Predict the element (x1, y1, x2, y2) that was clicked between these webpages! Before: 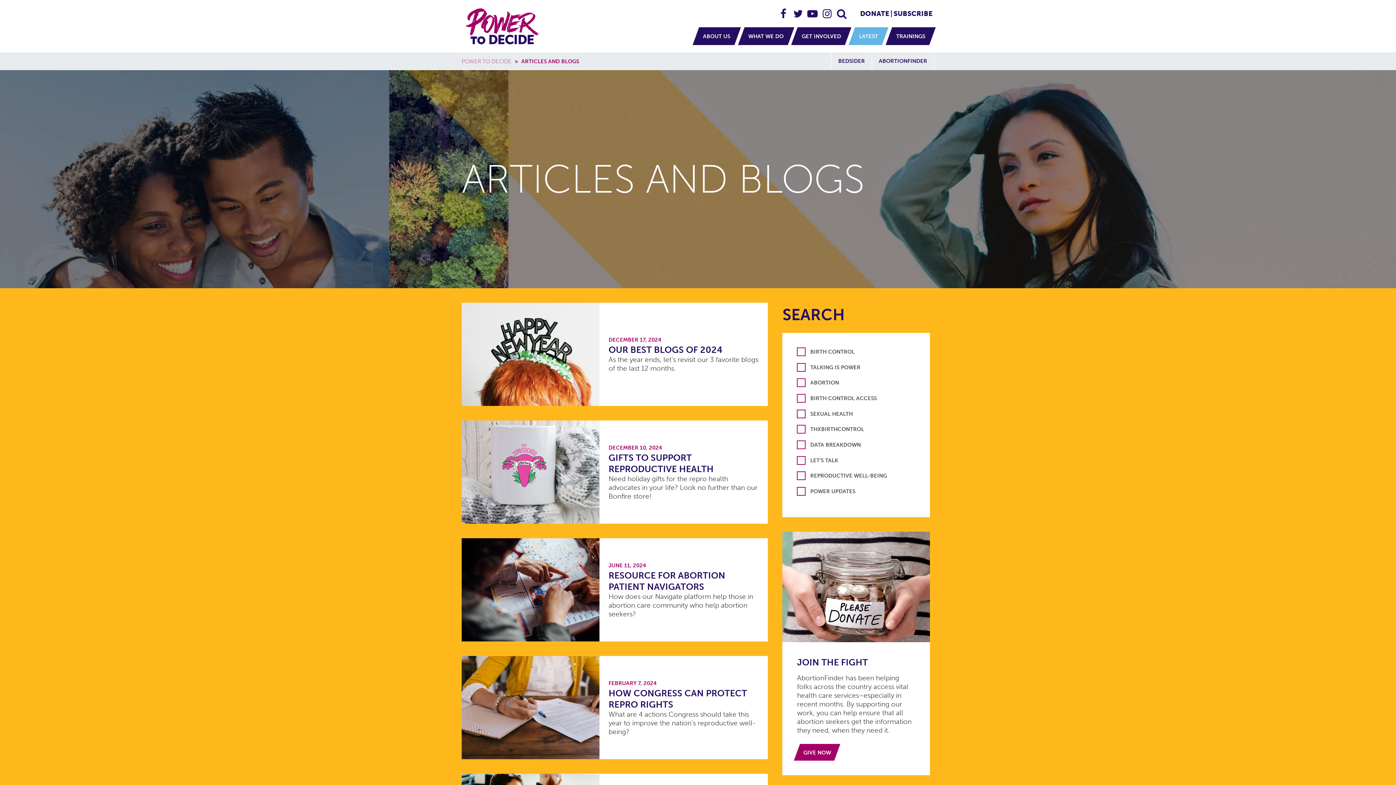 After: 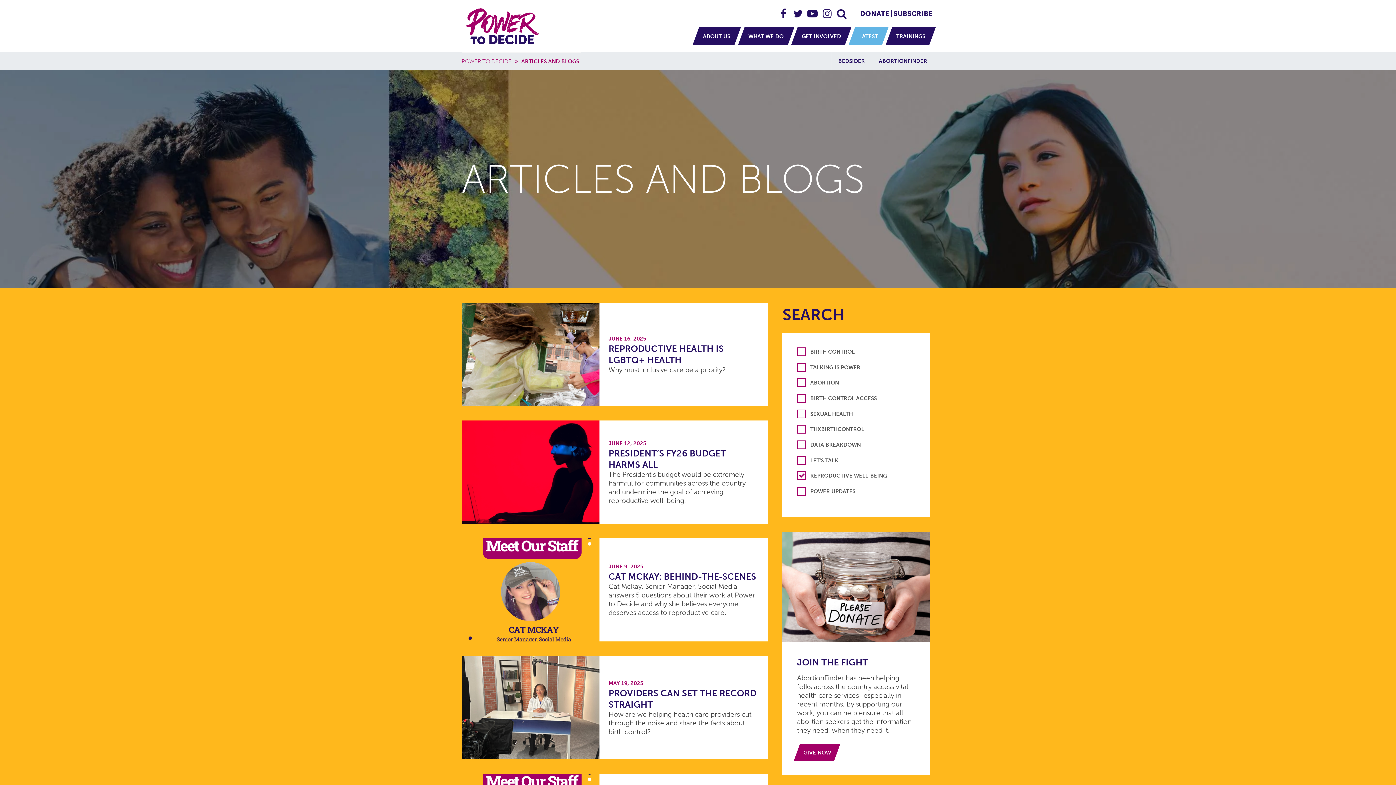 Action: bbox: (797, 471, 915, 480) label: REPRODUCTIVE WELL-BEING